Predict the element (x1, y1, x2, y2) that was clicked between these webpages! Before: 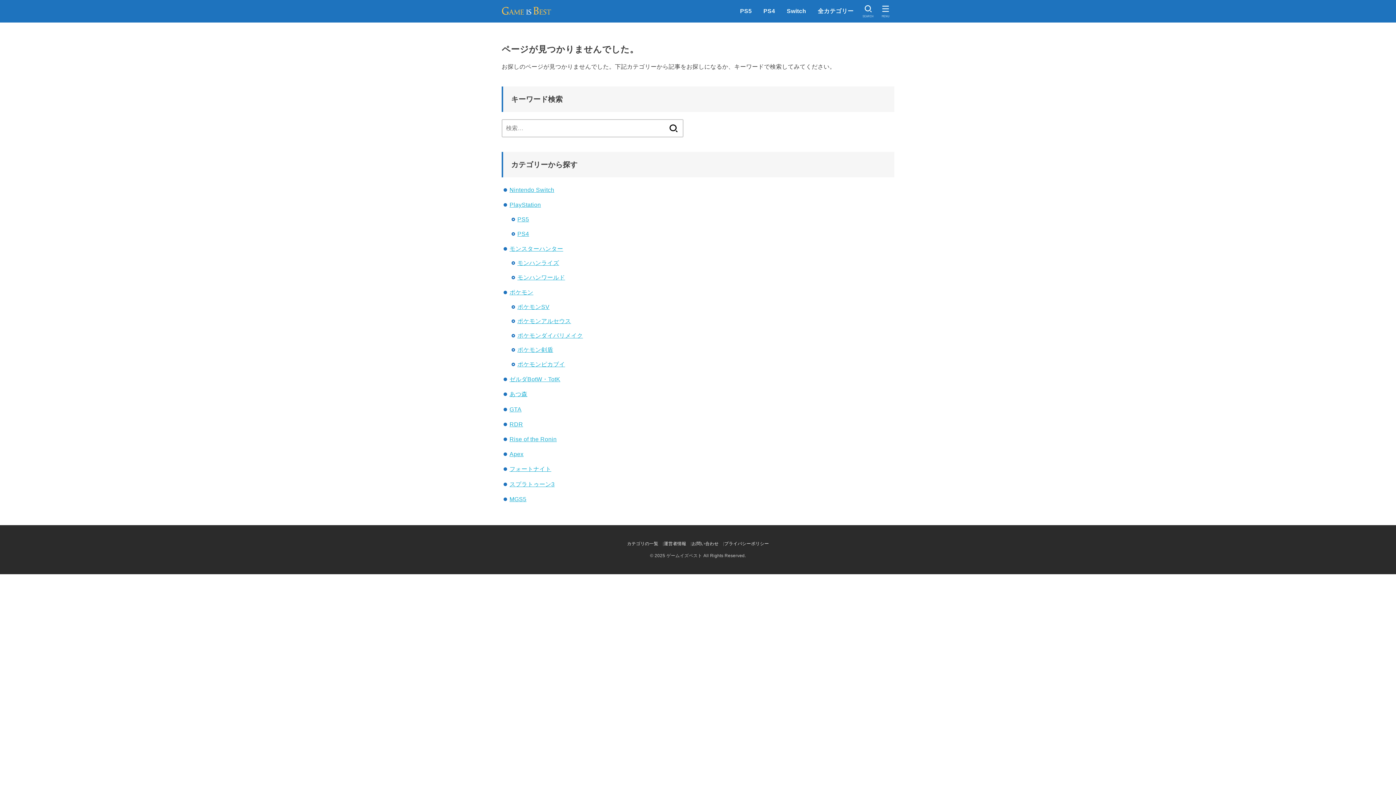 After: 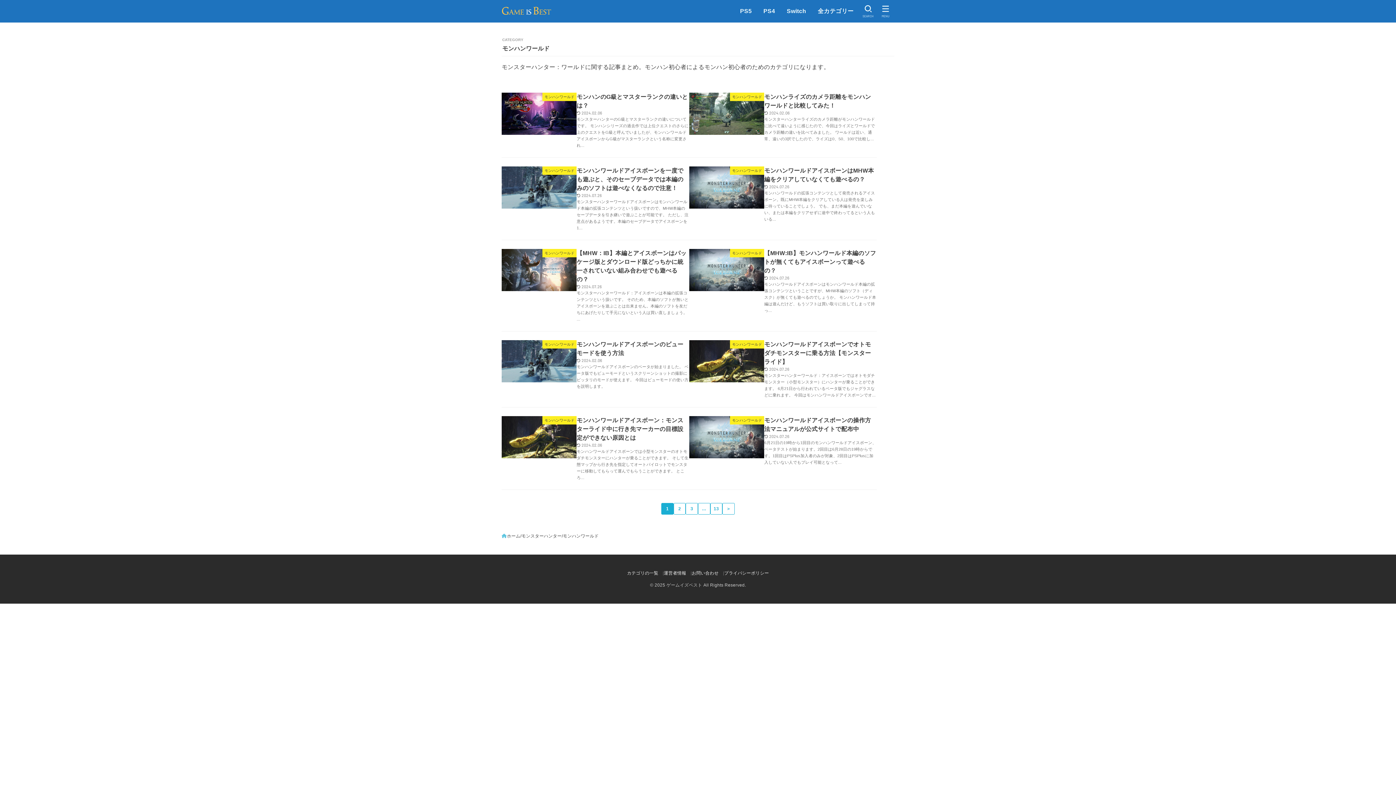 Action: label: モンハンワールド bbox: (517, 274, 565, 280)